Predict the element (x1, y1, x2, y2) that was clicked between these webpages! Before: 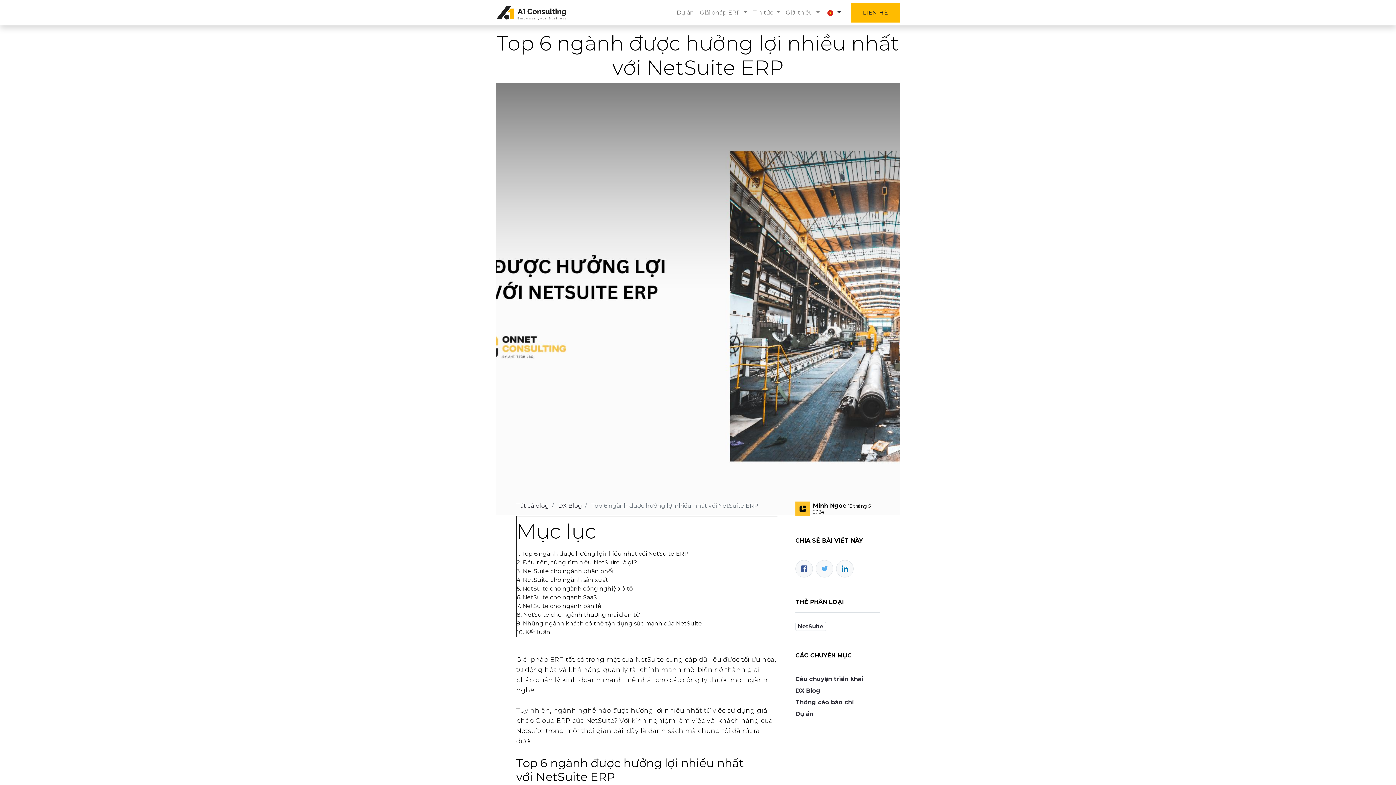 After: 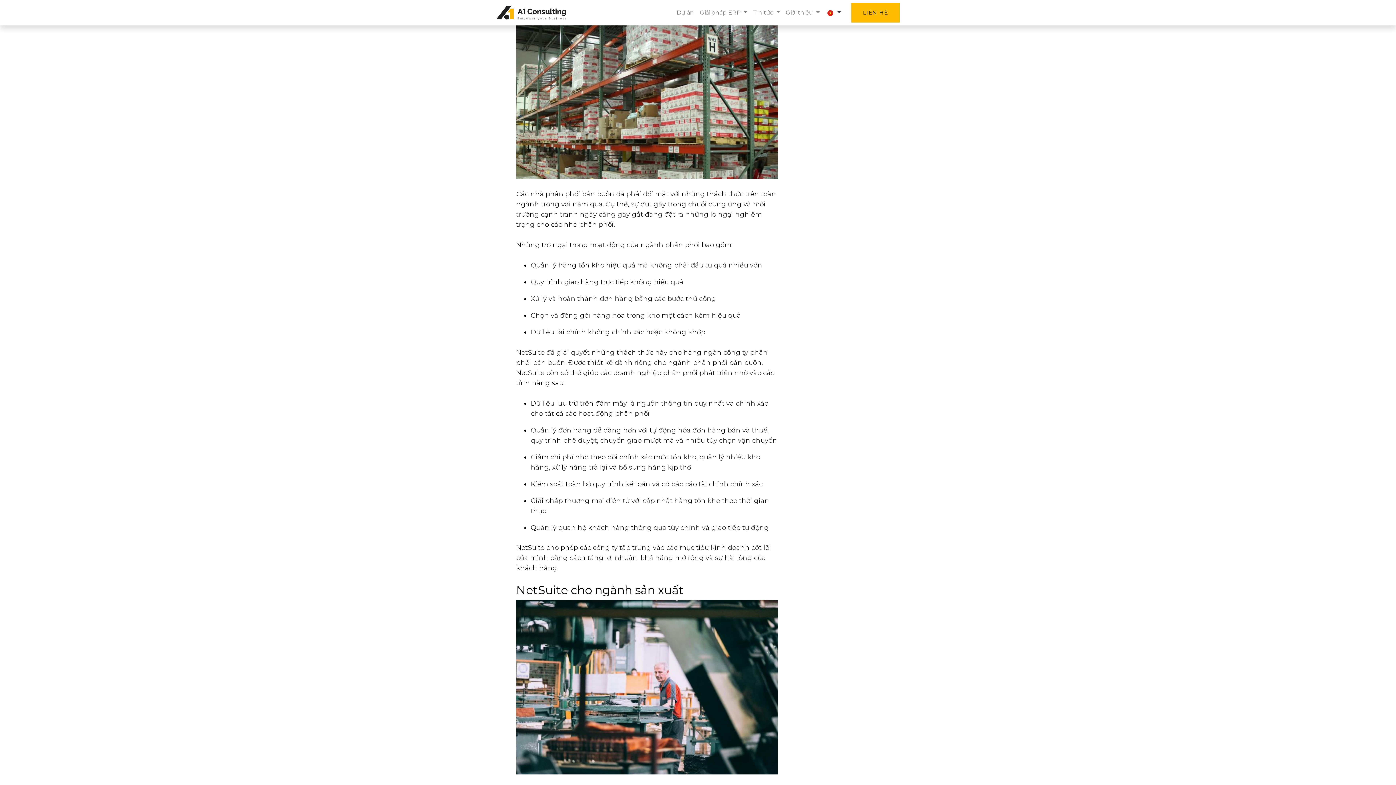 Action: label: 3. NetSuite cho ngành phân phối bbox: (516, 567, 777, 576)